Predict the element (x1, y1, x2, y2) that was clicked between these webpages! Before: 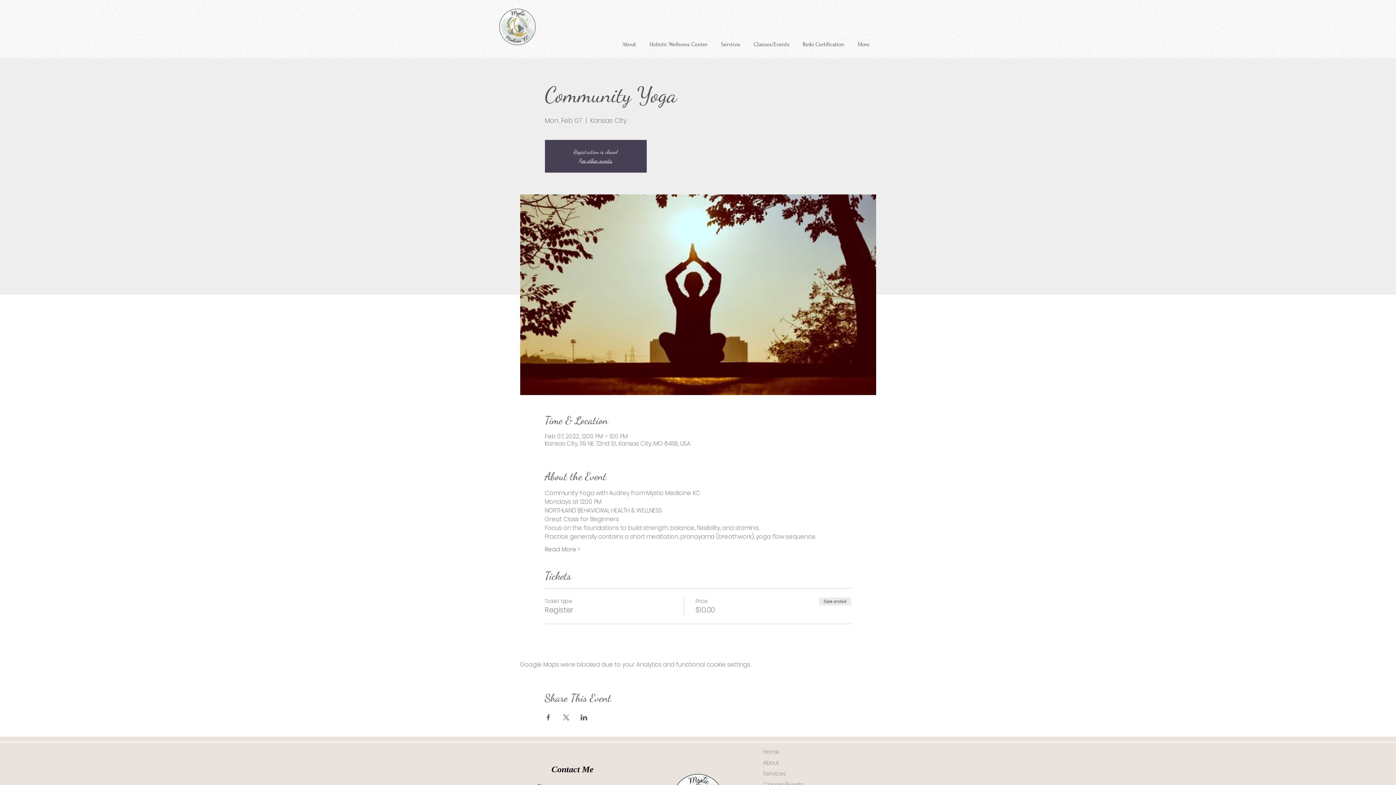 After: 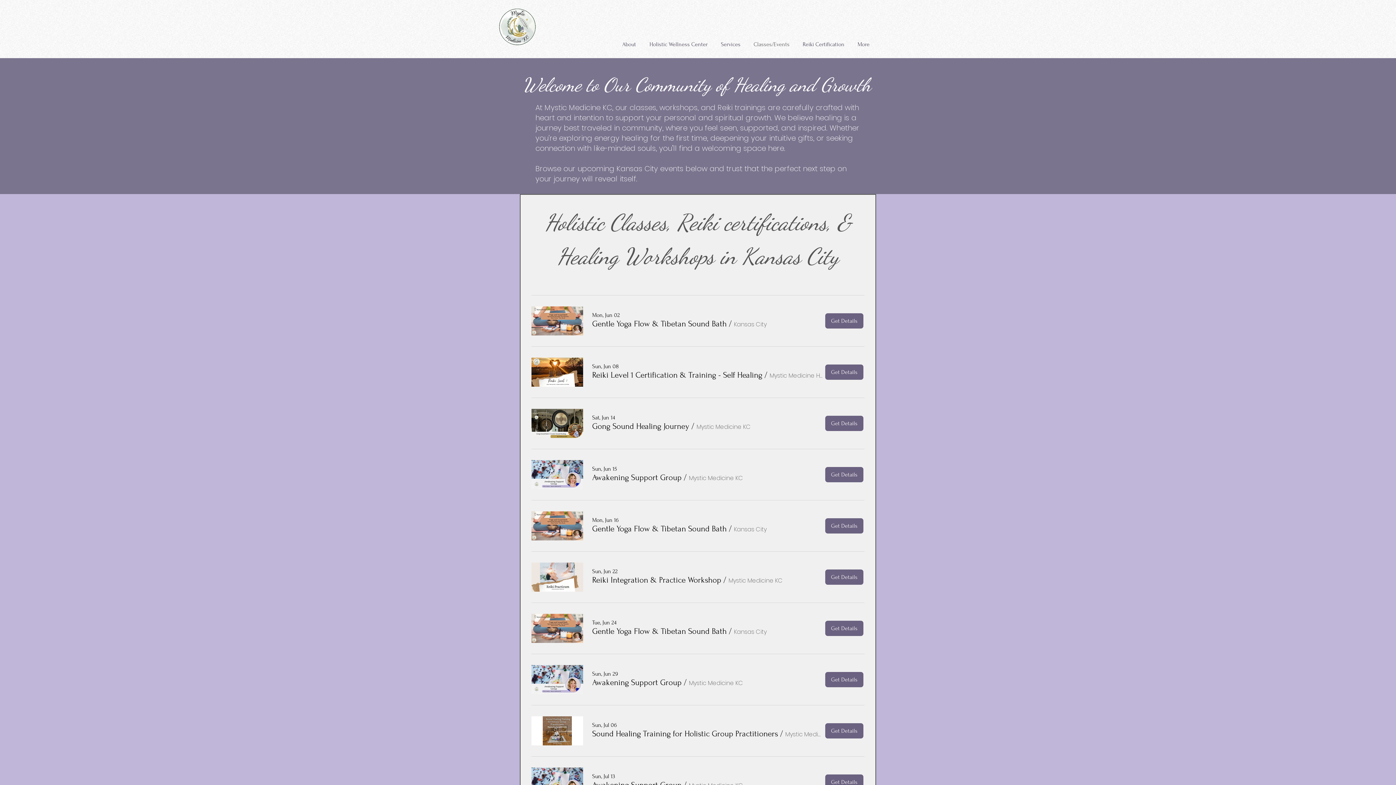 Action: bbox: (747, 38, 796, 50) label: Classes/Events